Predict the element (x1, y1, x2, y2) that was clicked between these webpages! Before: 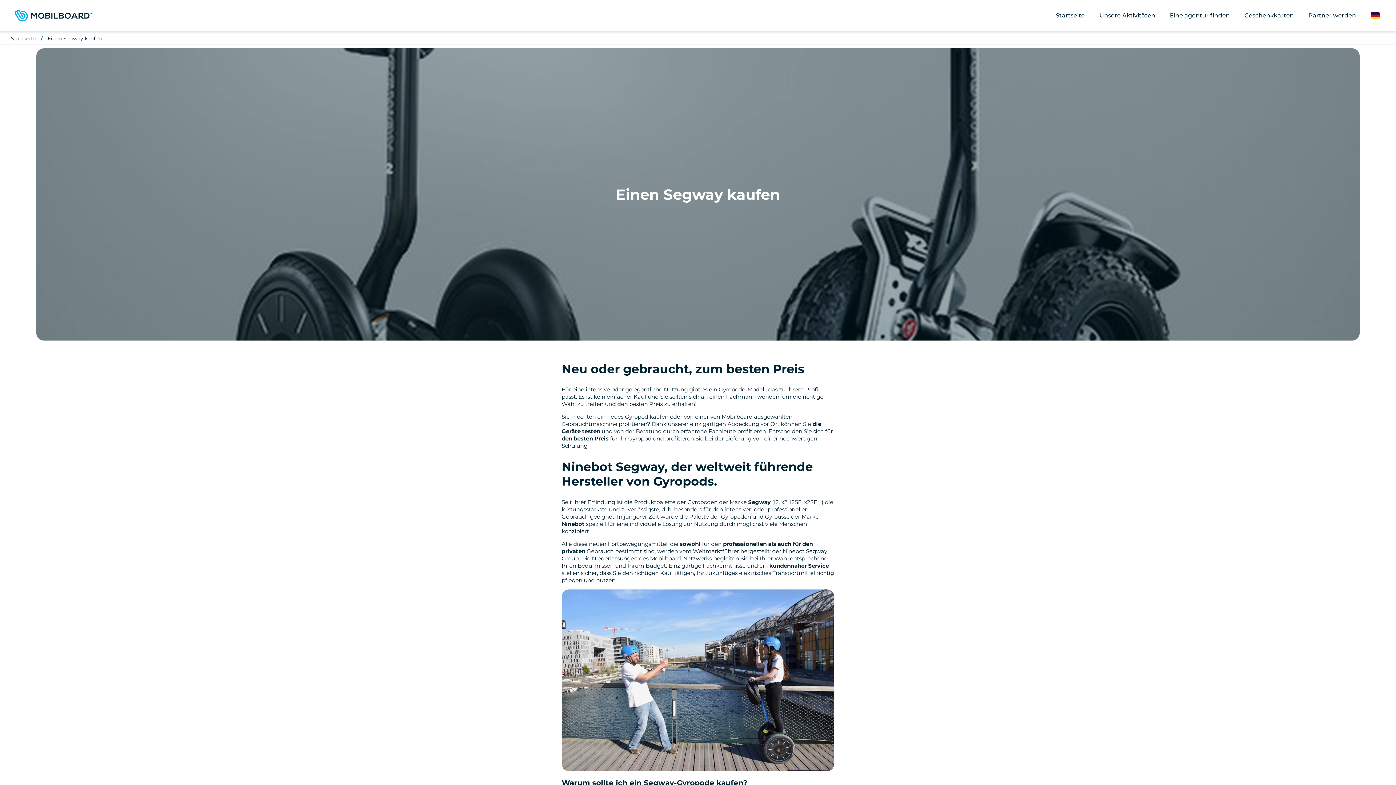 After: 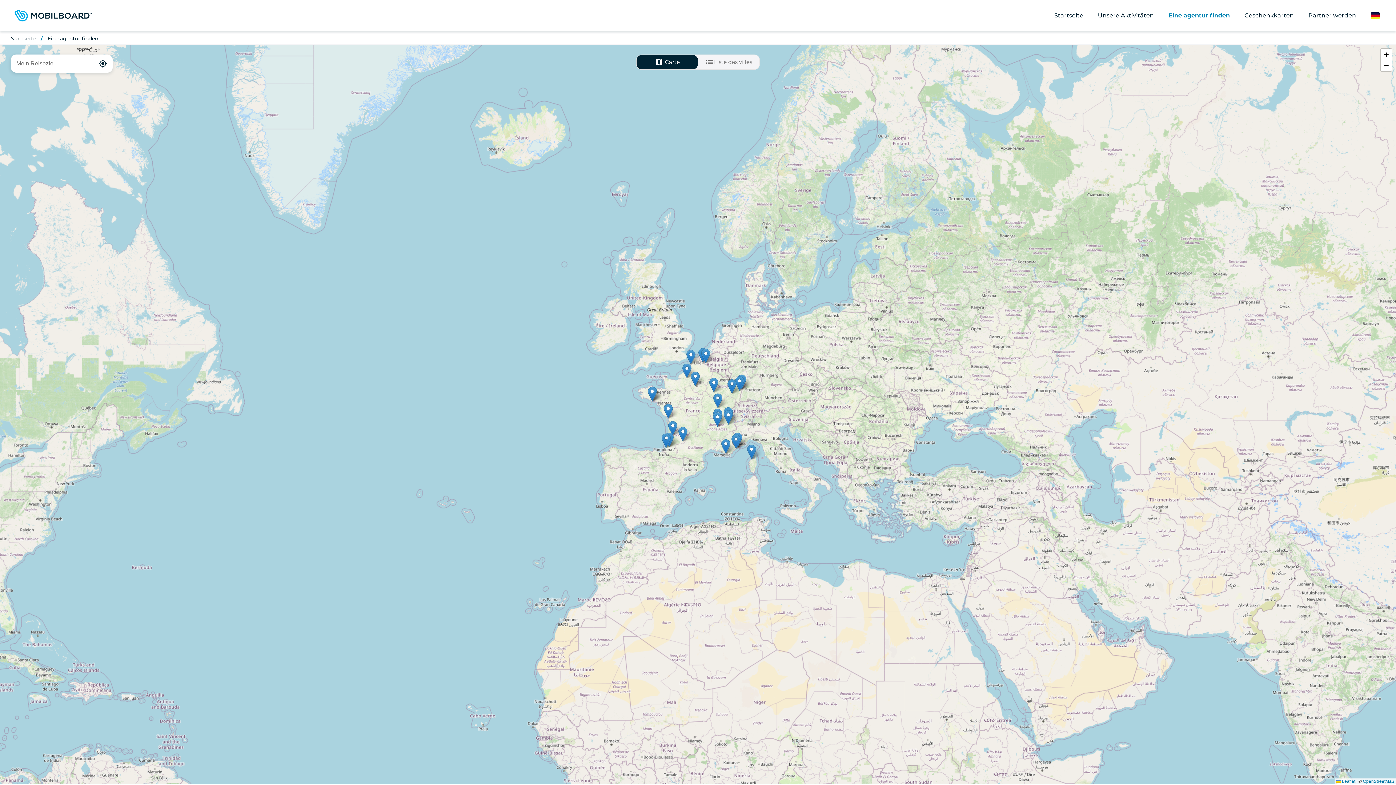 Action: label: Eine agentur finden bbox: (1170, 0, 1244, 19)